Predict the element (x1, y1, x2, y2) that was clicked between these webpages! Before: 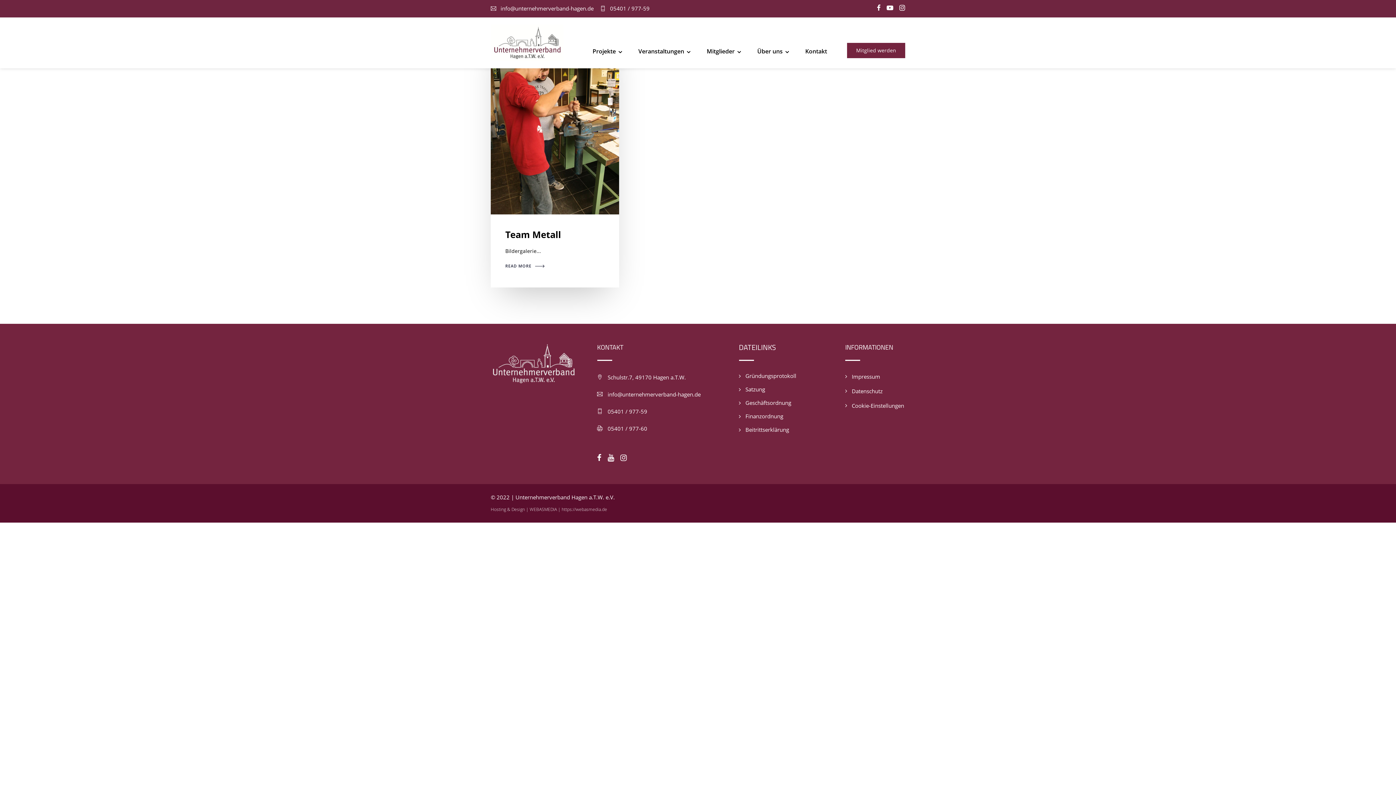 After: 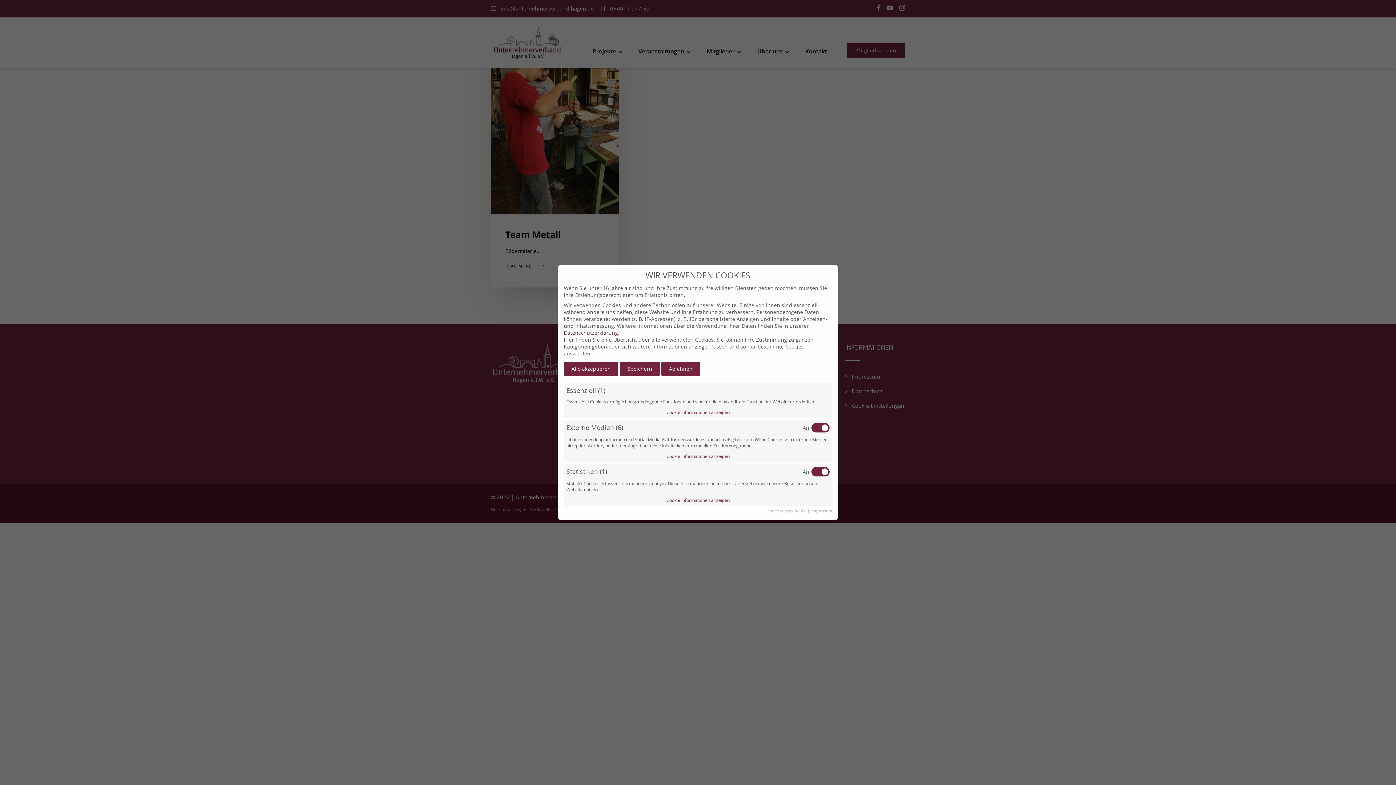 Action: bbox: (852, 402, 904, 409) label: Cookie-Einstellungen